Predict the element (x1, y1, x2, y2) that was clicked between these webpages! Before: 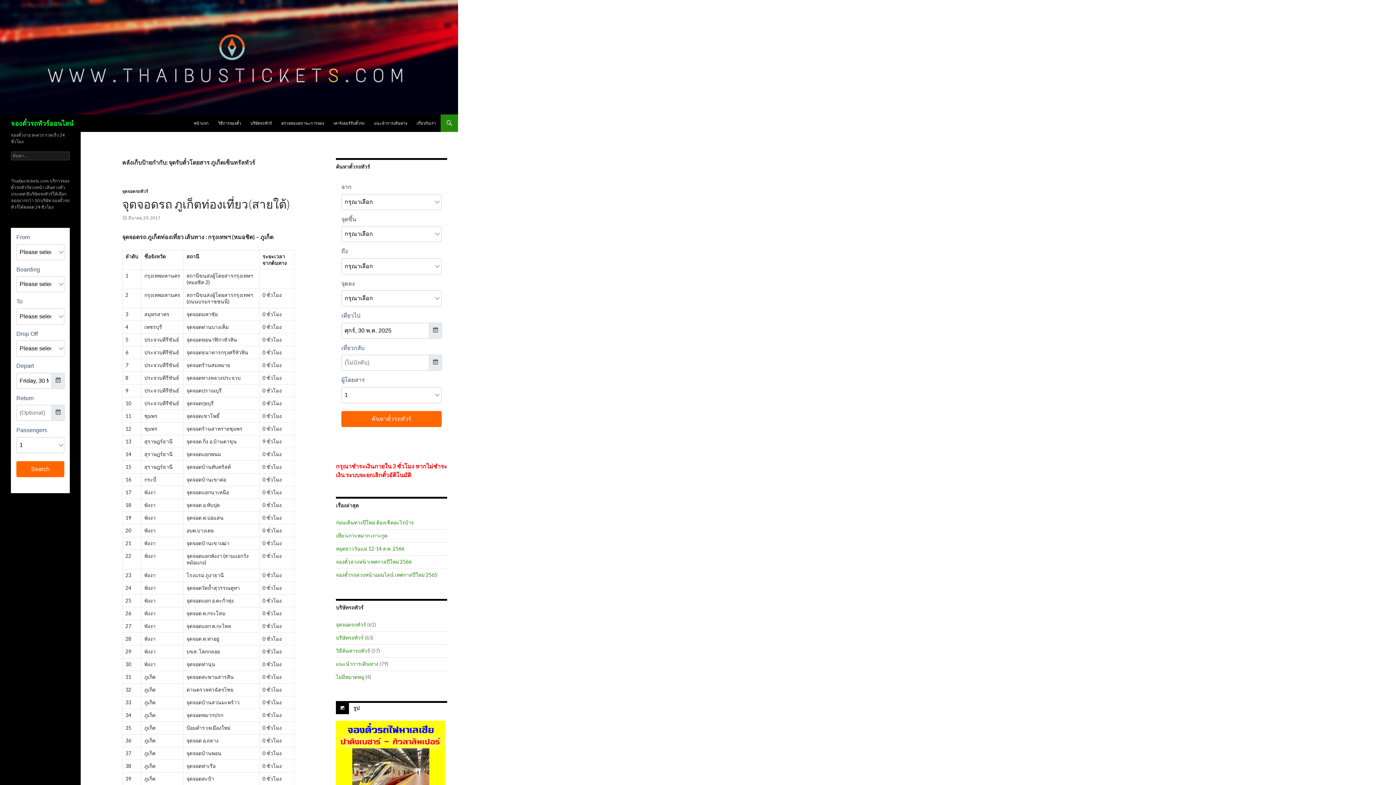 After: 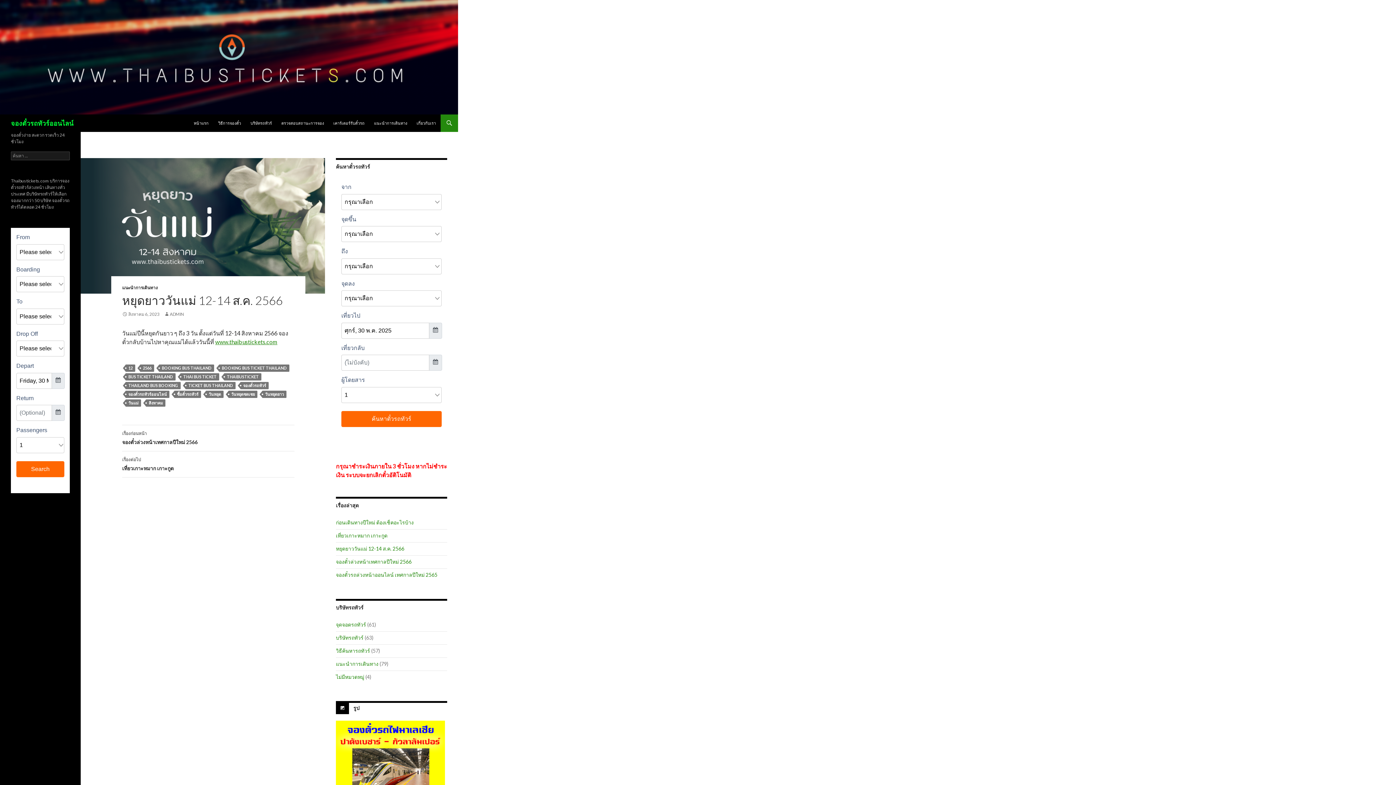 Action: label: หยุดยาววันแม่ 12-14 ส.ค. 2566 bbox: (336, 545, 404, 552)